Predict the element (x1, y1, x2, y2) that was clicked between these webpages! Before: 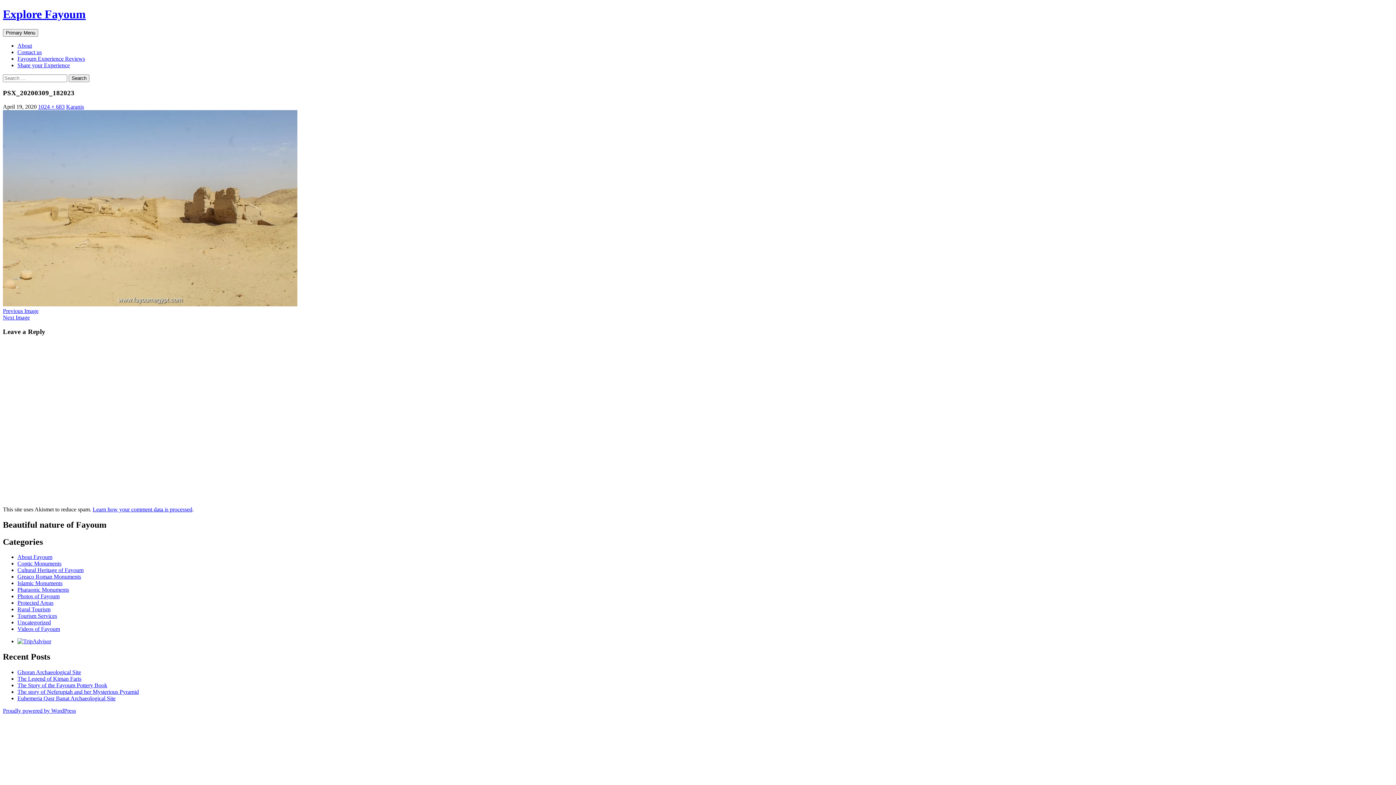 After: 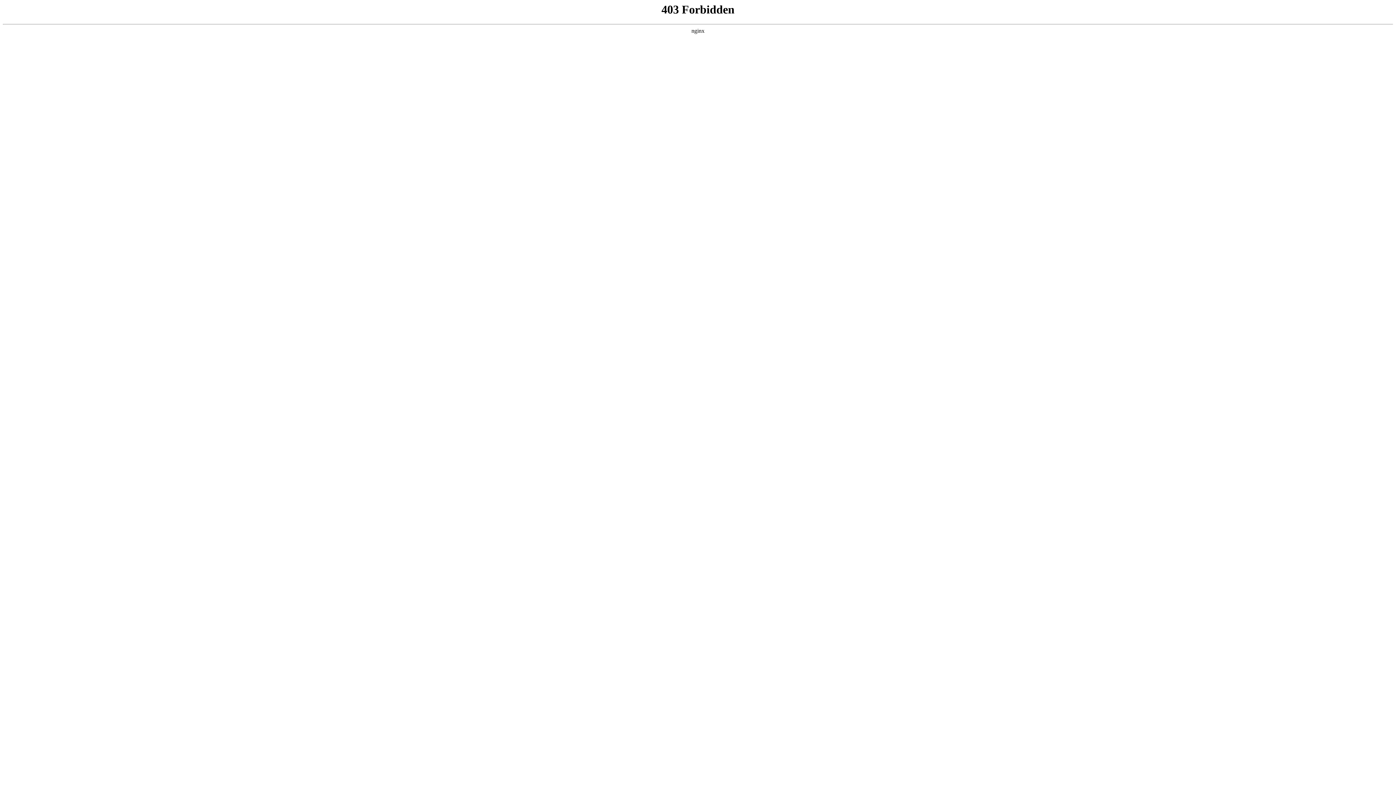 Action: bbox: (2, 708, 76, 714) label: Proudly powered by WordPress